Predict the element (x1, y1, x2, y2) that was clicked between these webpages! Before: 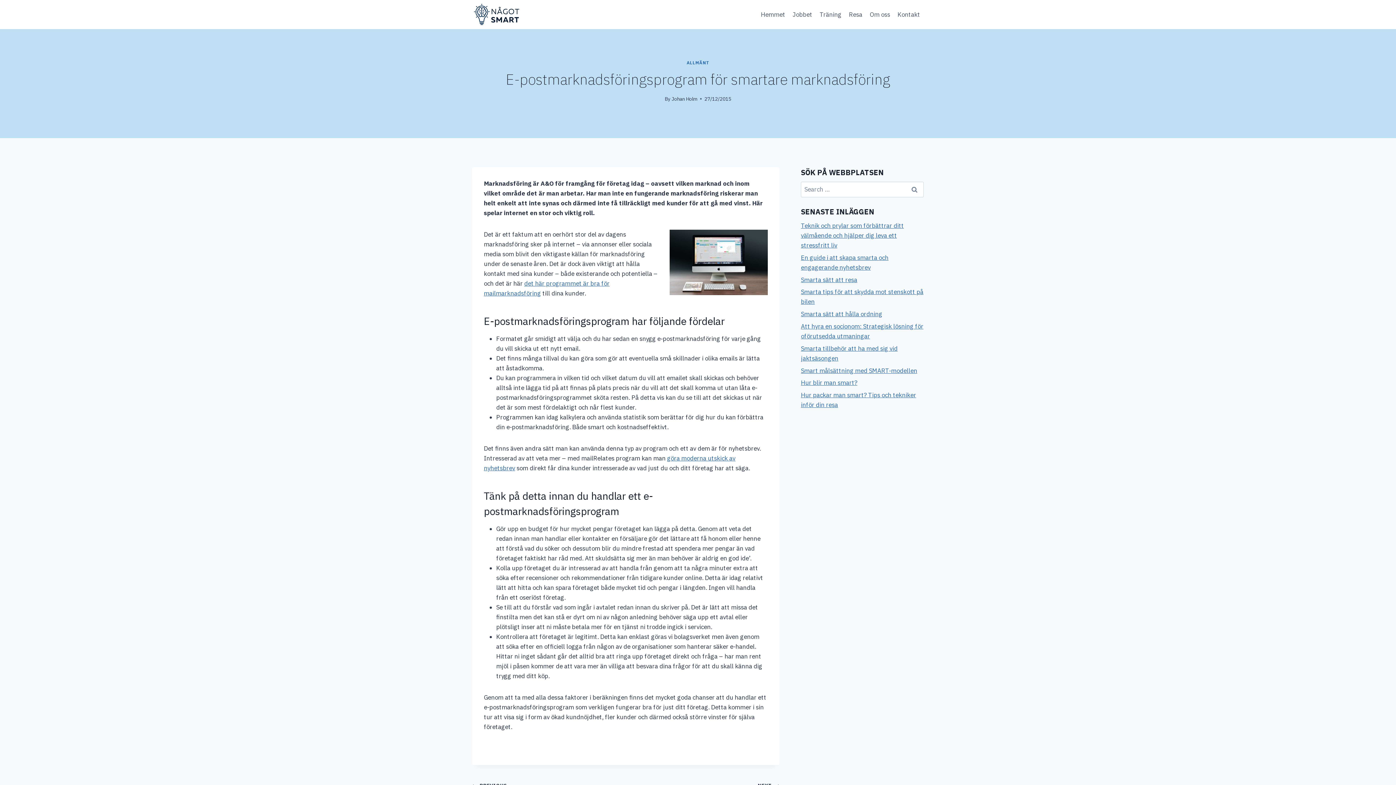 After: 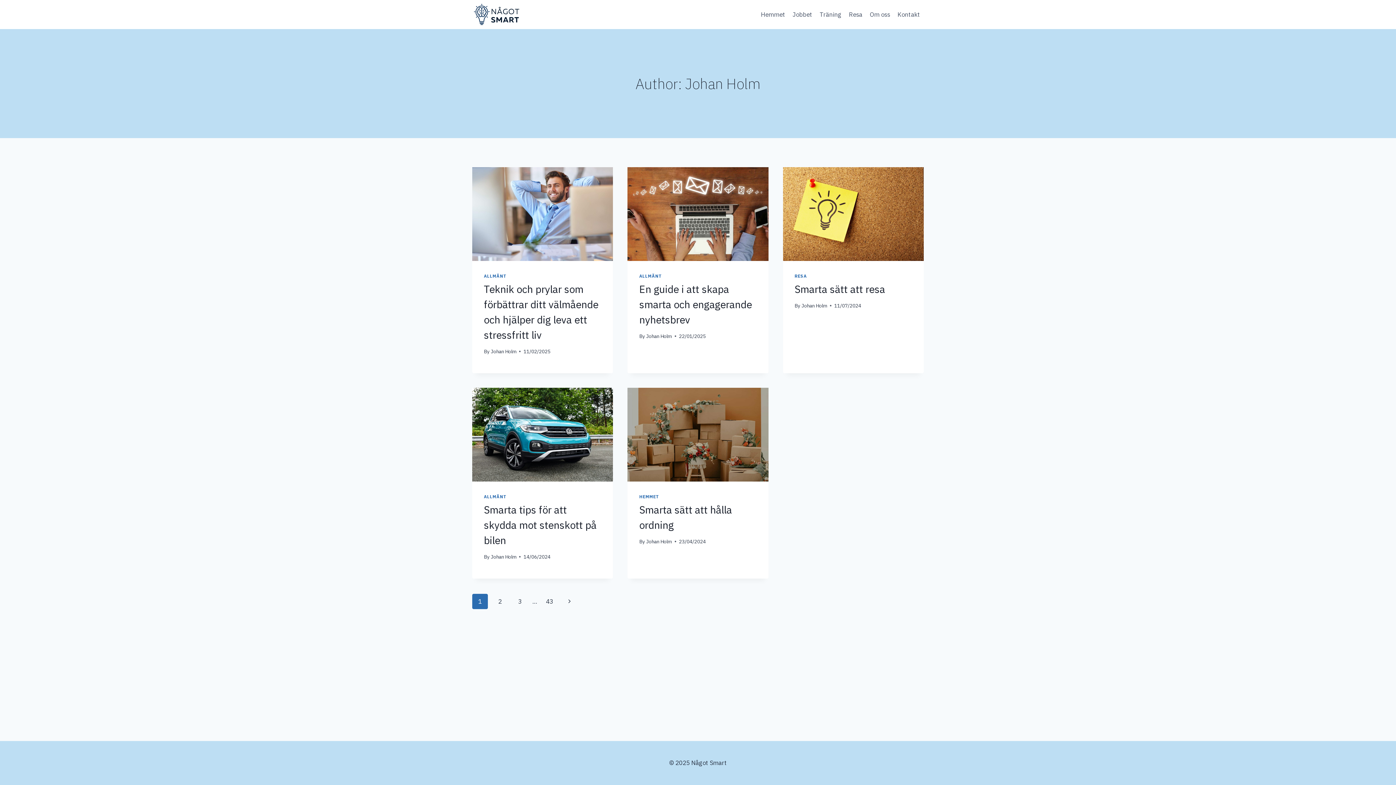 Action: label: Johan Holm bbox: (671, 95, 697, 102)